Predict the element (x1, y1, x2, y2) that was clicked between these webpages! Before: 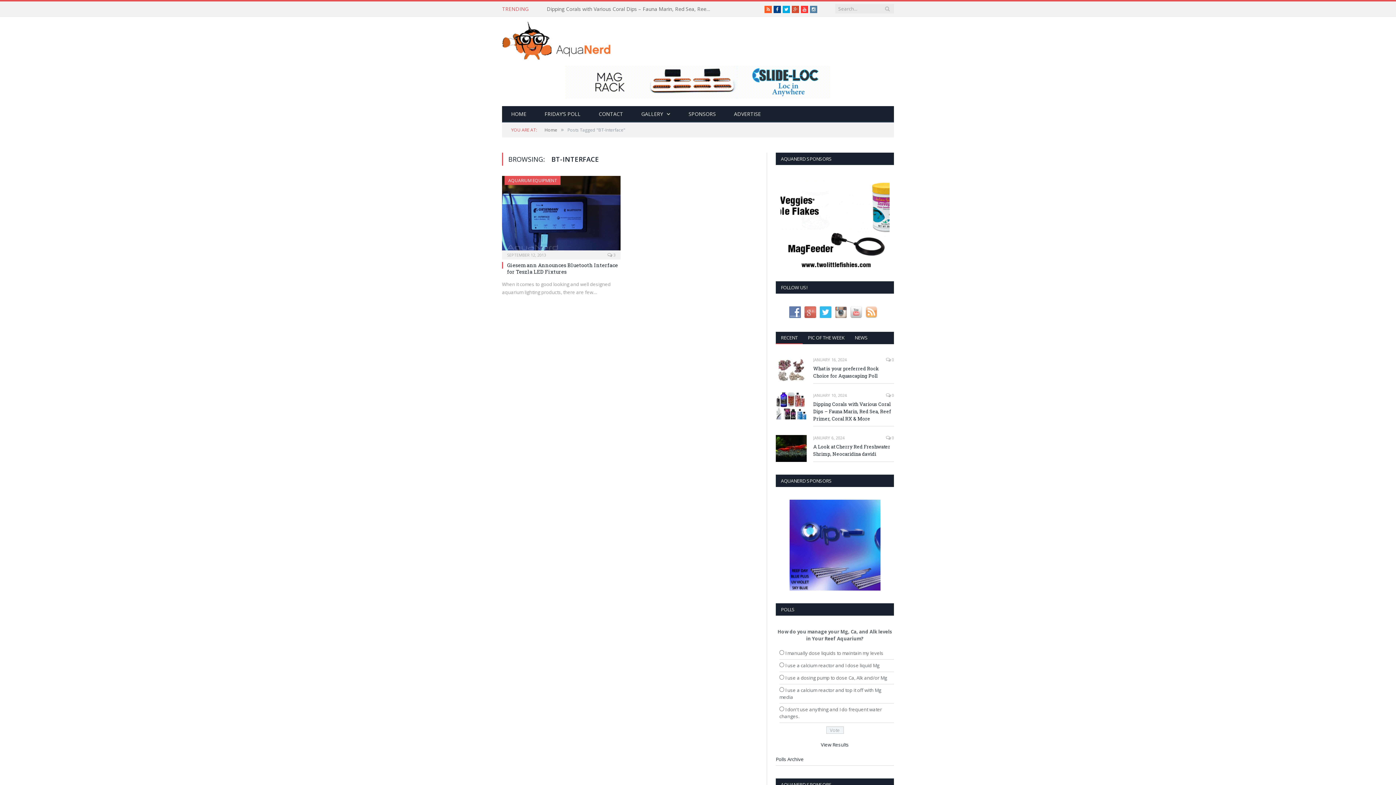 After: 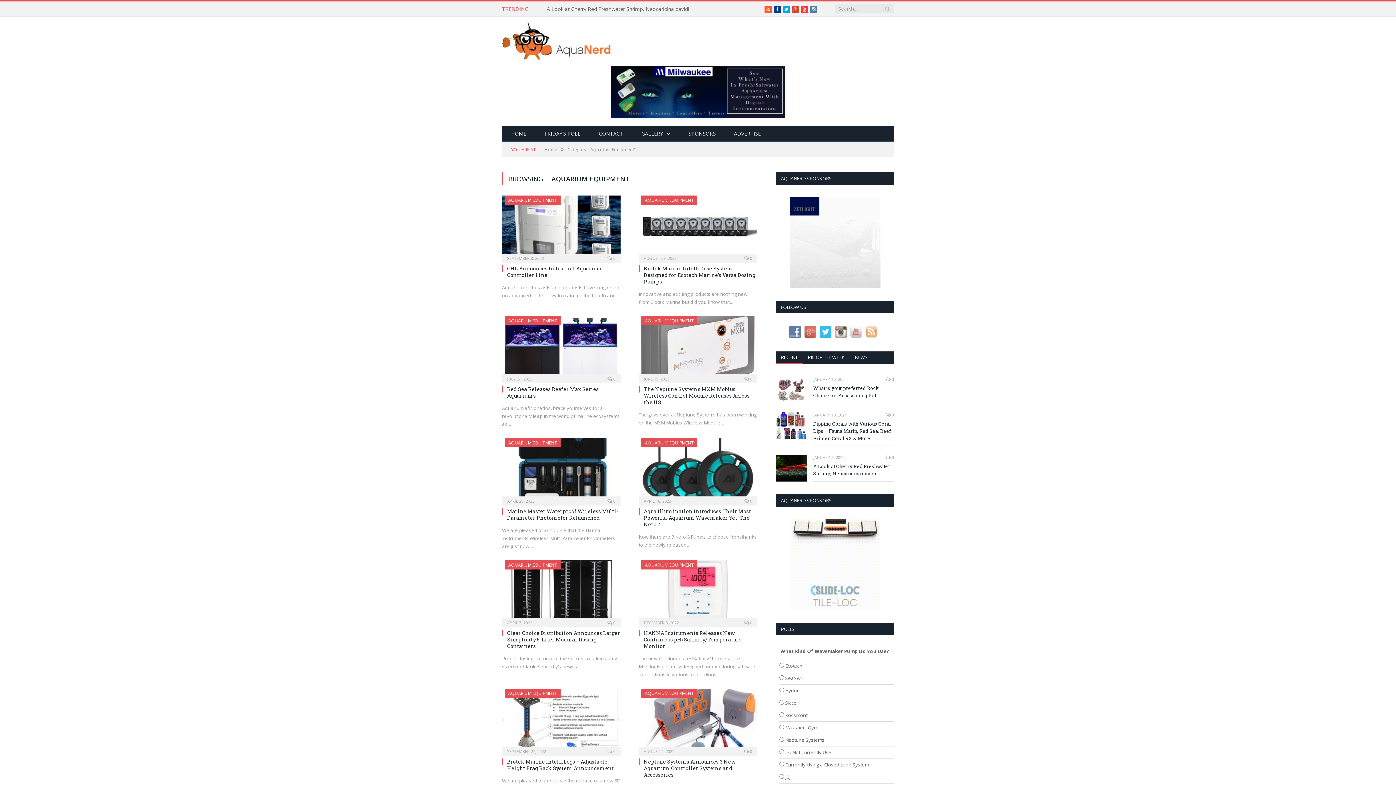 Action: label: AQUARIUM EQUIPMENT bbox: (508, 177, 557, 183)